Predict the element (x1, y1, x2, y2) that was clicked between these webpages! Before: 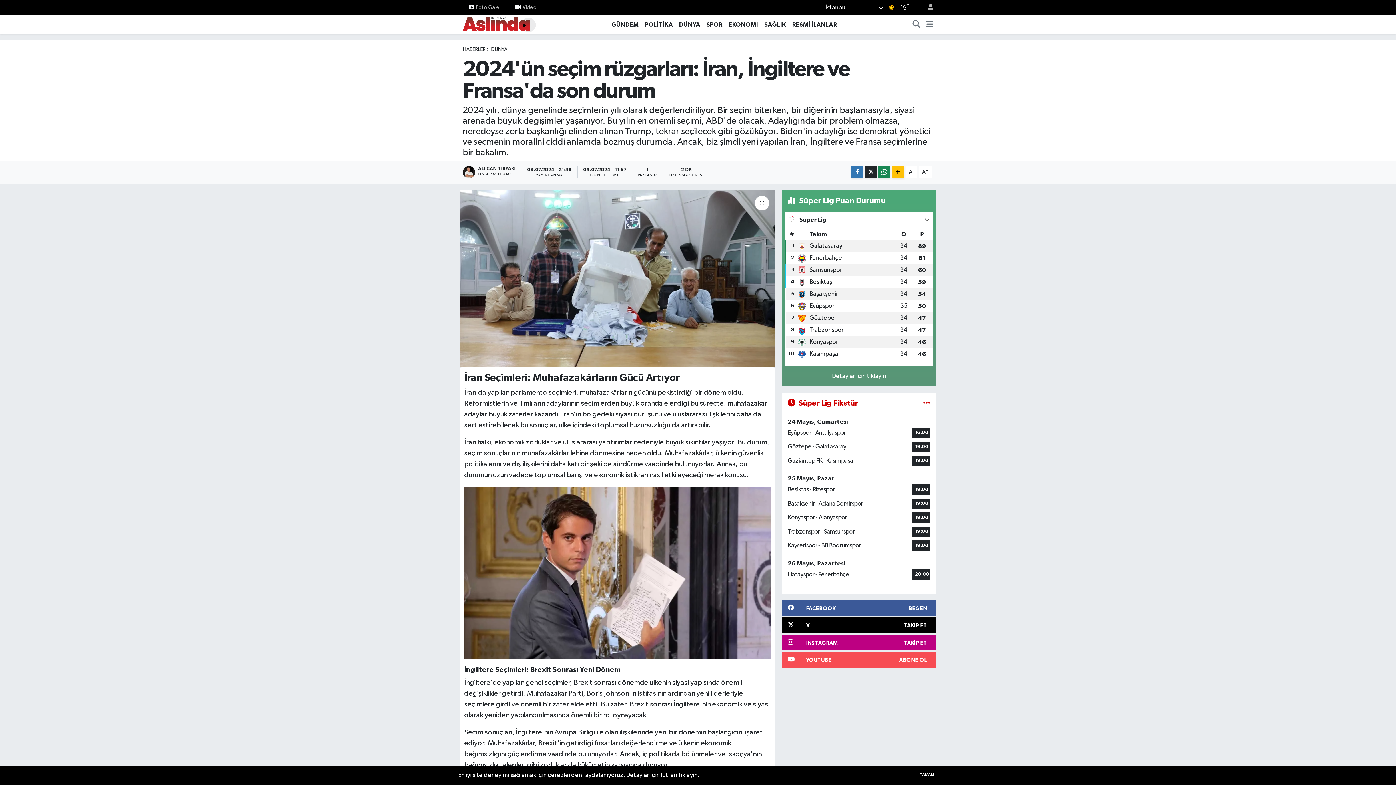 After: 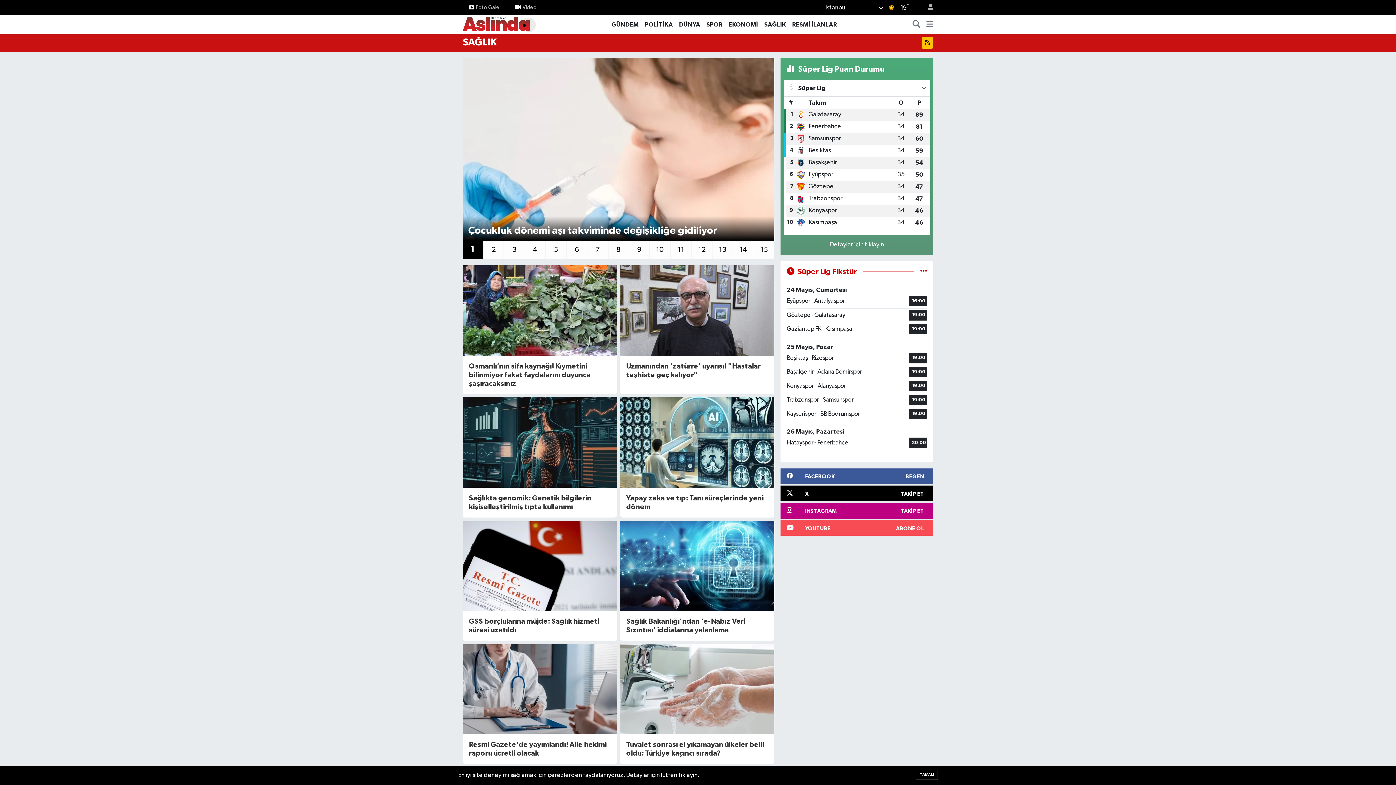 Action: label: SAĞLIK bbox: (761, 19, 789, 29)